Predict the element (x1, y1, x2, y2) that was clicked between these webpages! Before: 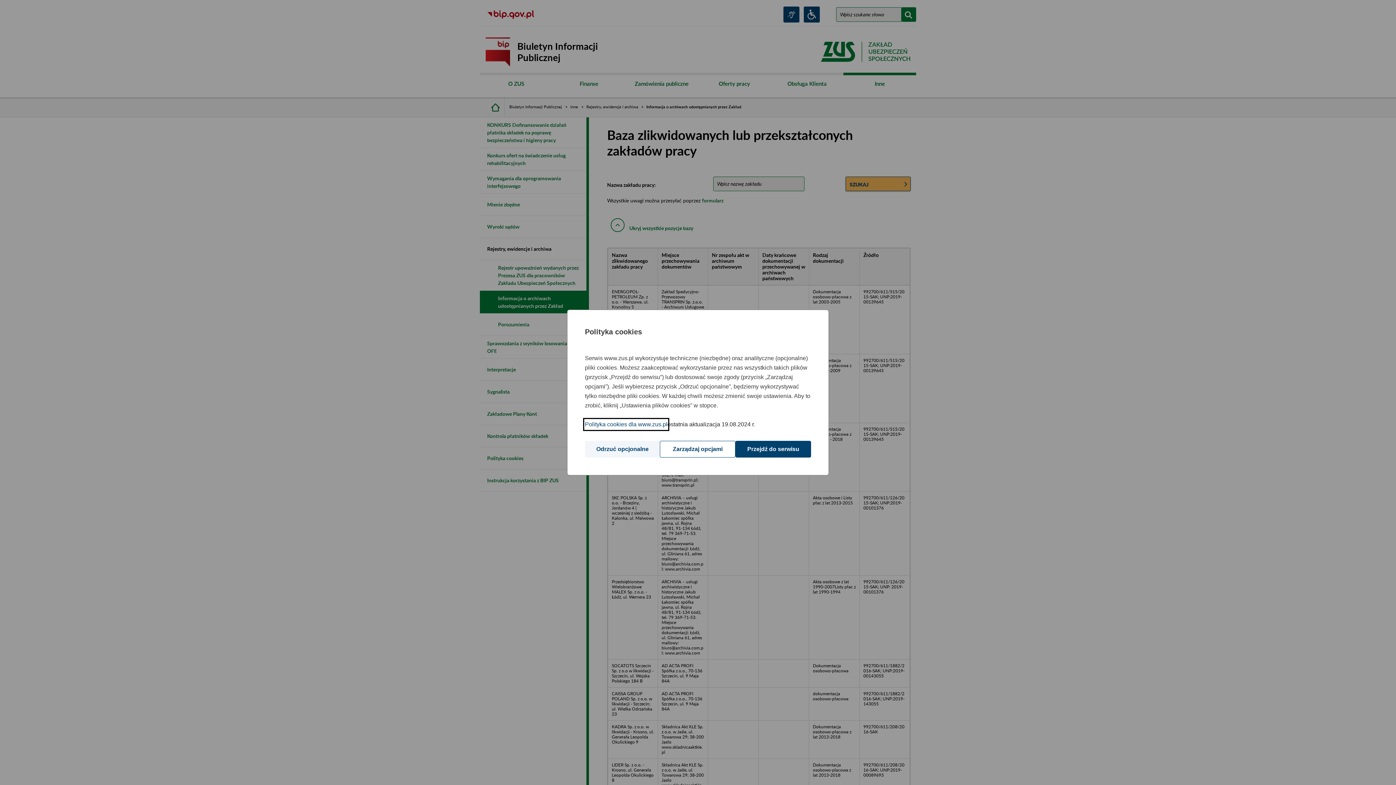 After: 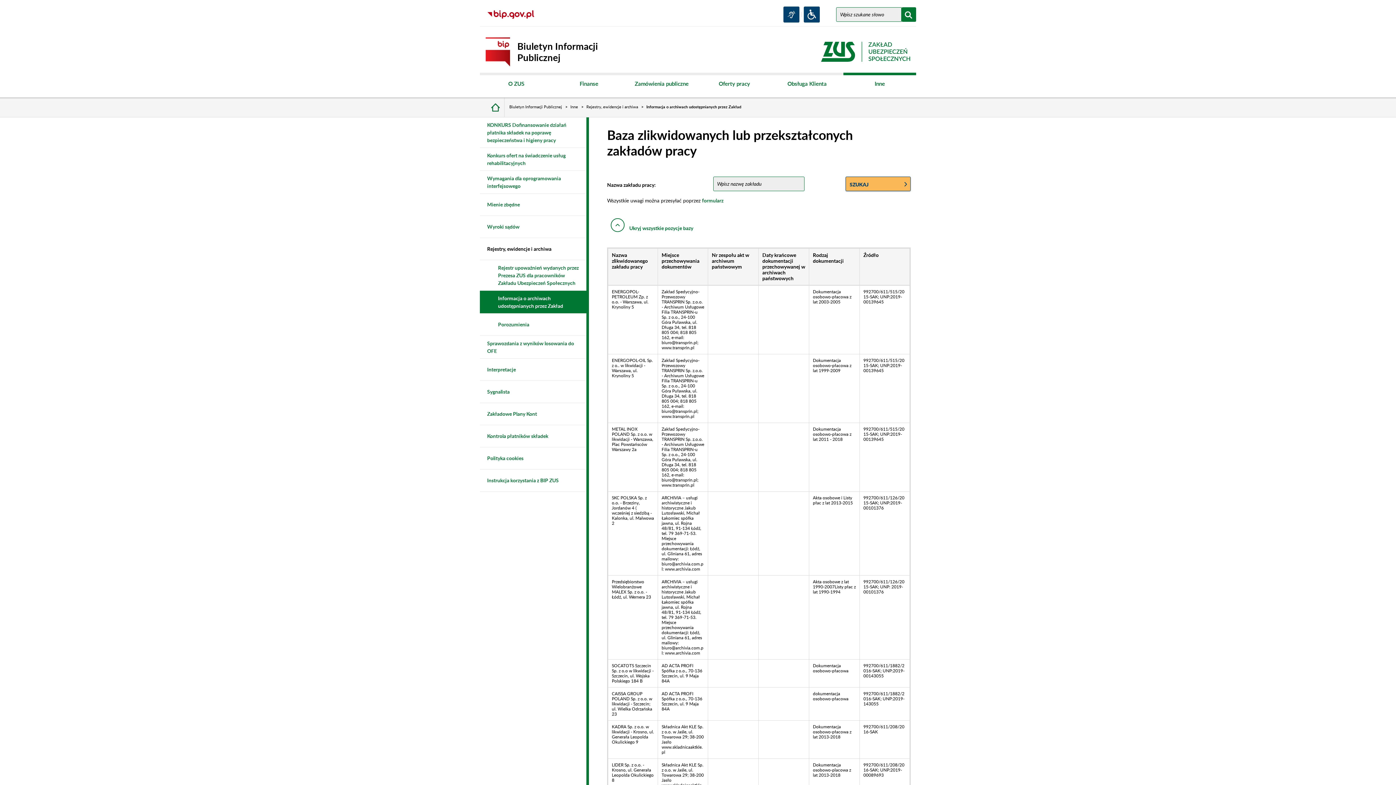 Action: label: Odrzuć opcjonalne bbox: (585, 441, 660, 457)